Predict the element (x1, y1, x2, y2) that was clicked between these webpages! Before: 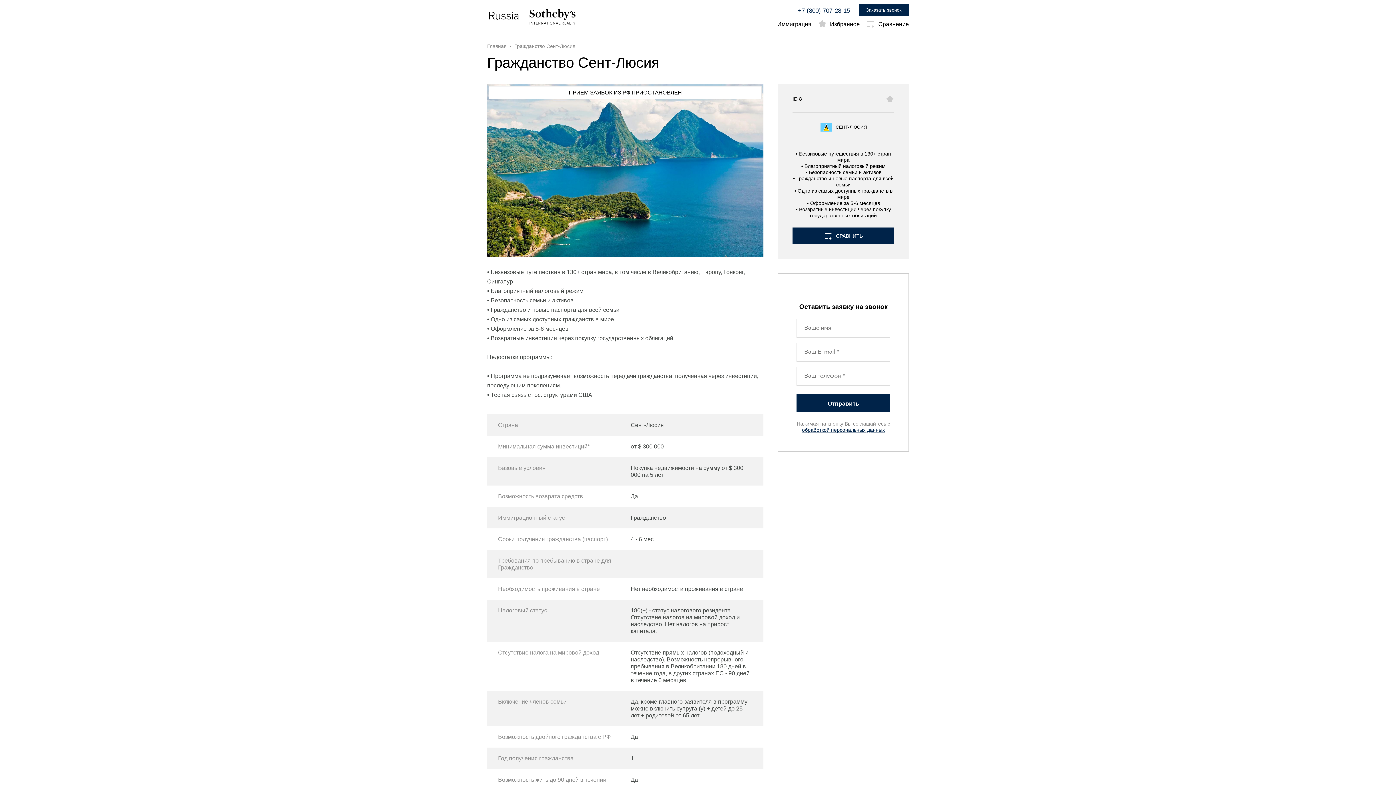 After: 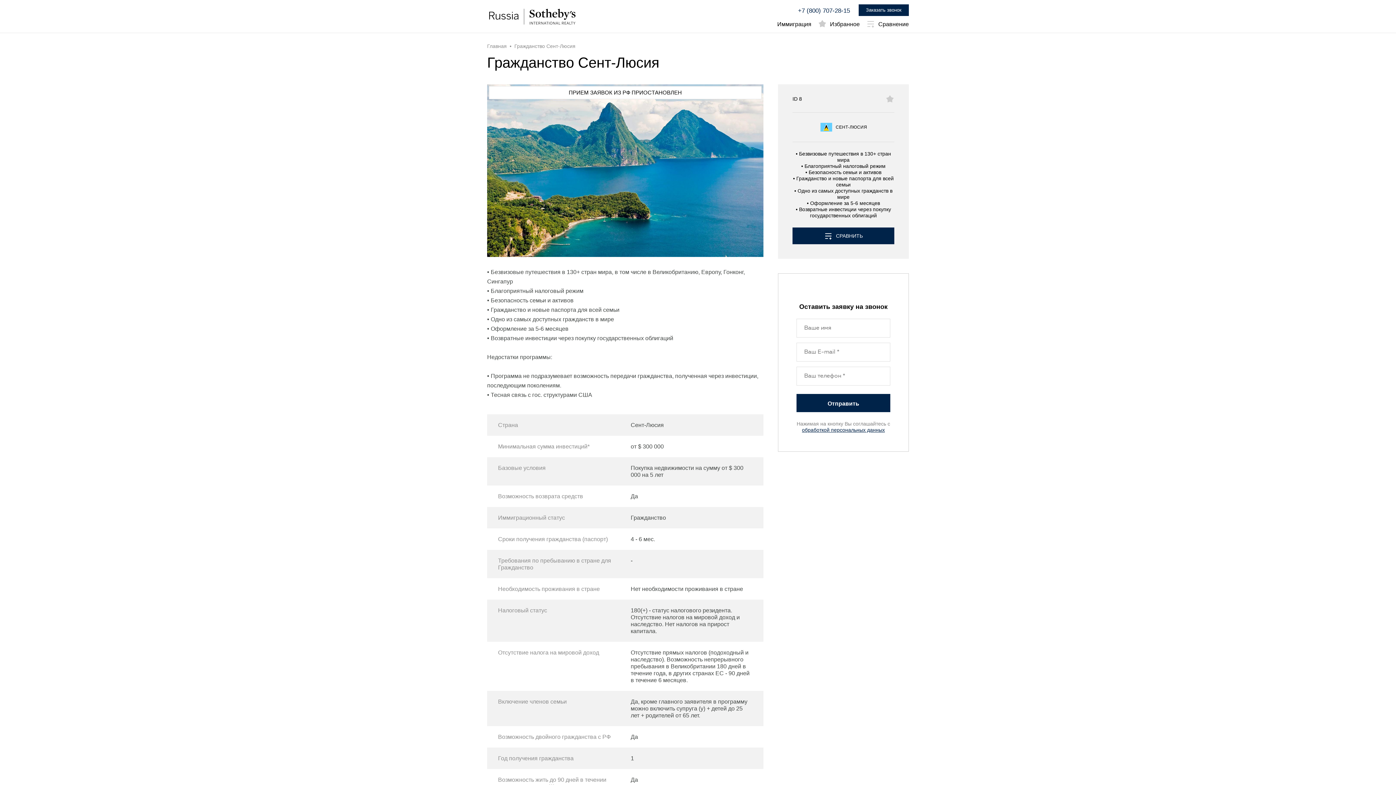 Action: bbox: (802, 427, 885, 433) label: обработкой персональных данных